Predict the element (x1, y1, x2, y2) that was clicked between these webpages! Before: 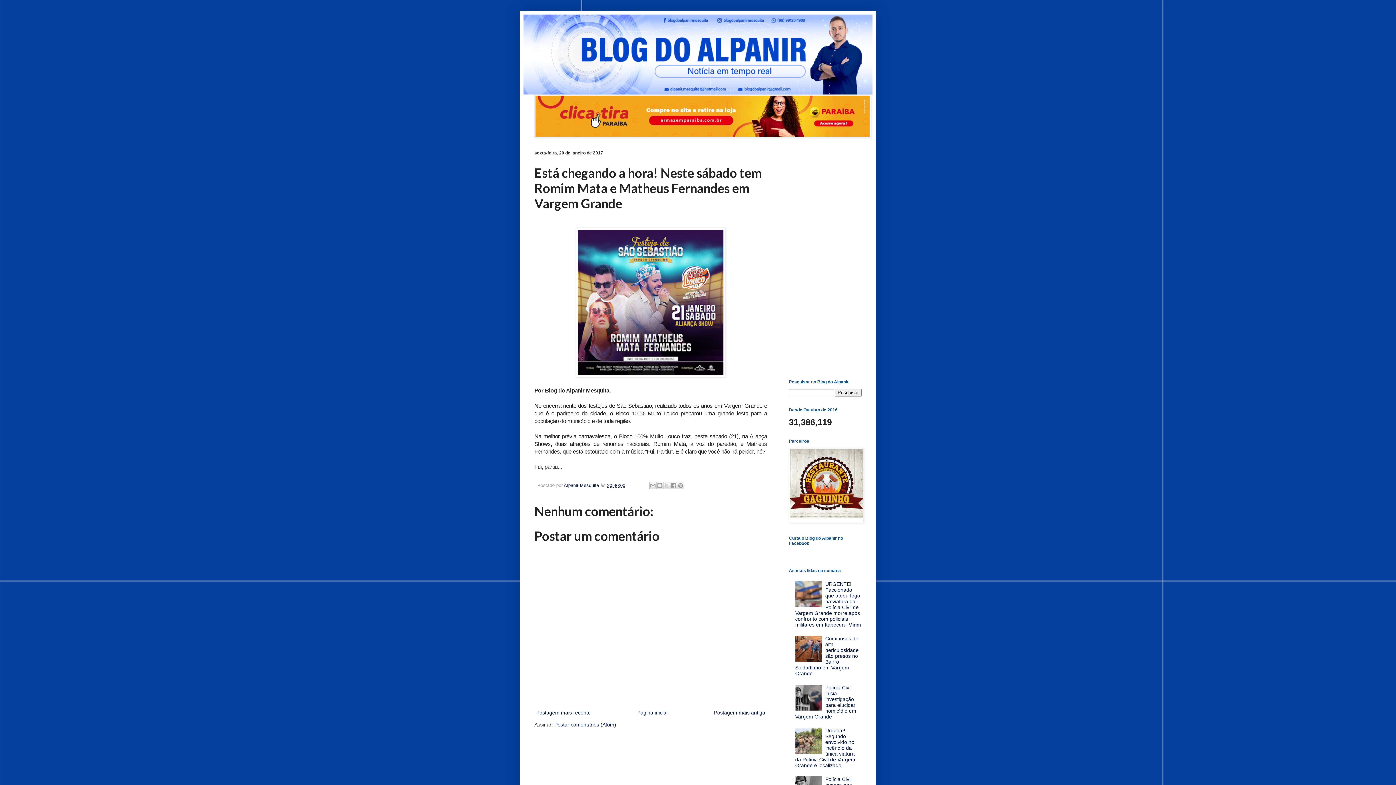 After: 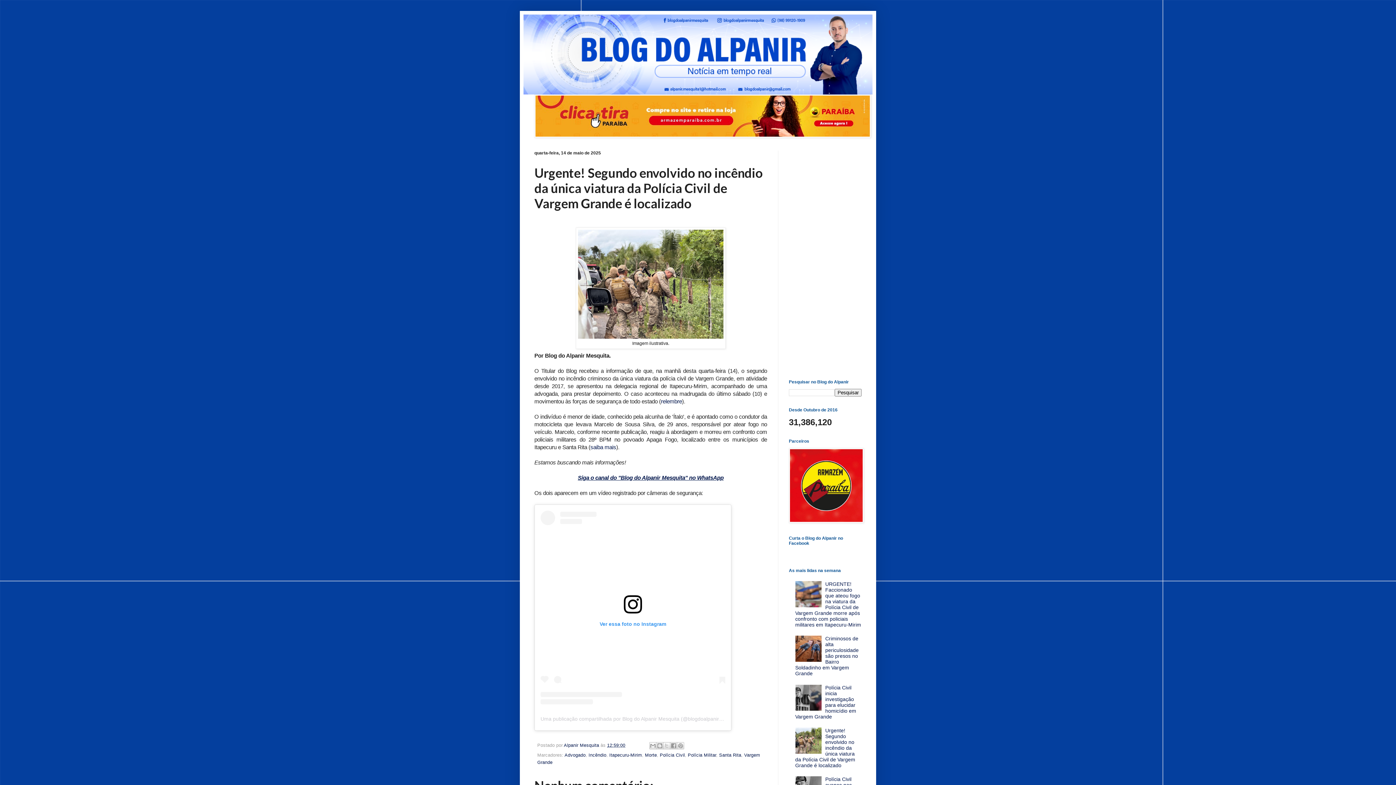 Action: bbox: (795, 727, 855, 768) label: Urgente! Segundo envolvido no incêndio da única viatura da Polícia Civil de Vargem Grande é localizado